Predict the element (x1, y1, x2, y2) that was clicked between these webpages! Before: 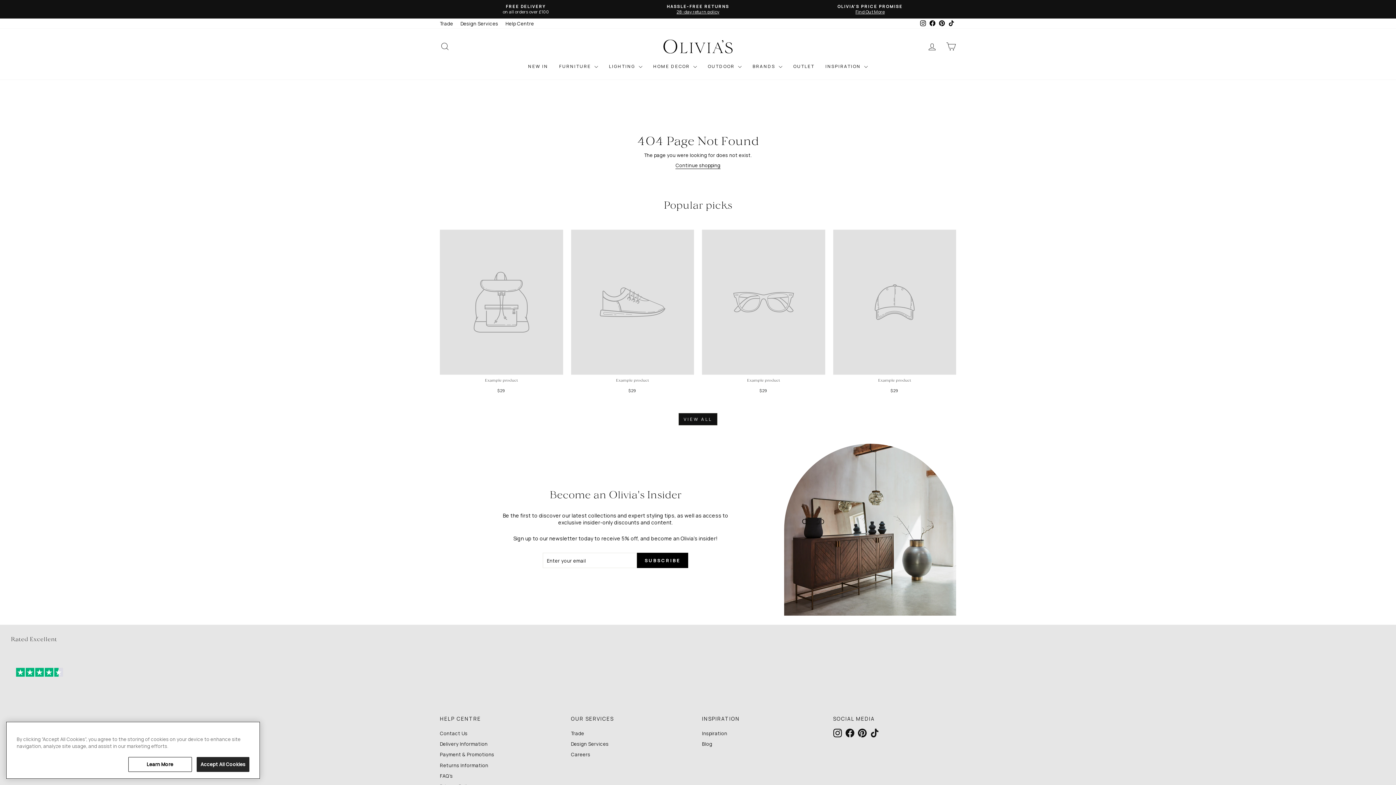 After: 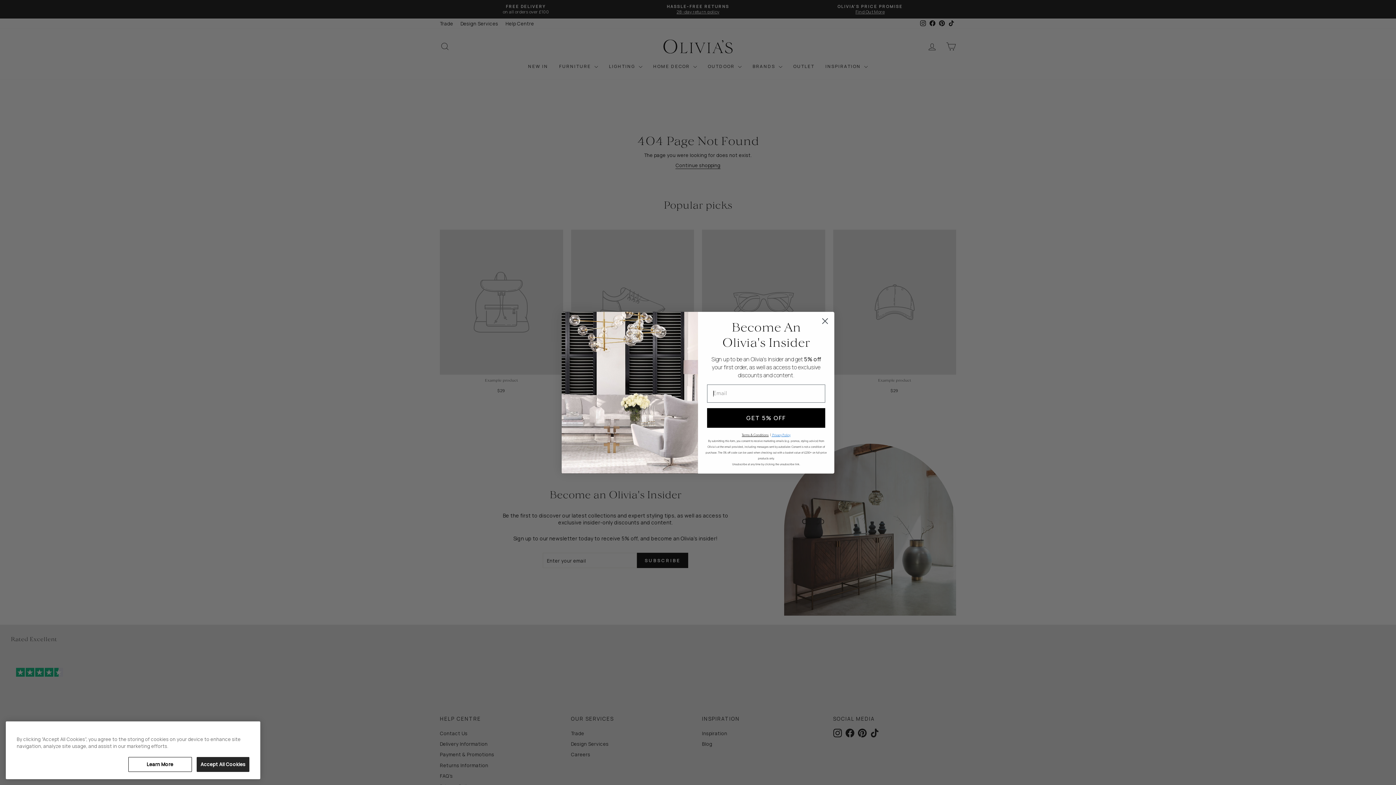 Action: label: Instagram bbox: (918, 18, 928, 28)